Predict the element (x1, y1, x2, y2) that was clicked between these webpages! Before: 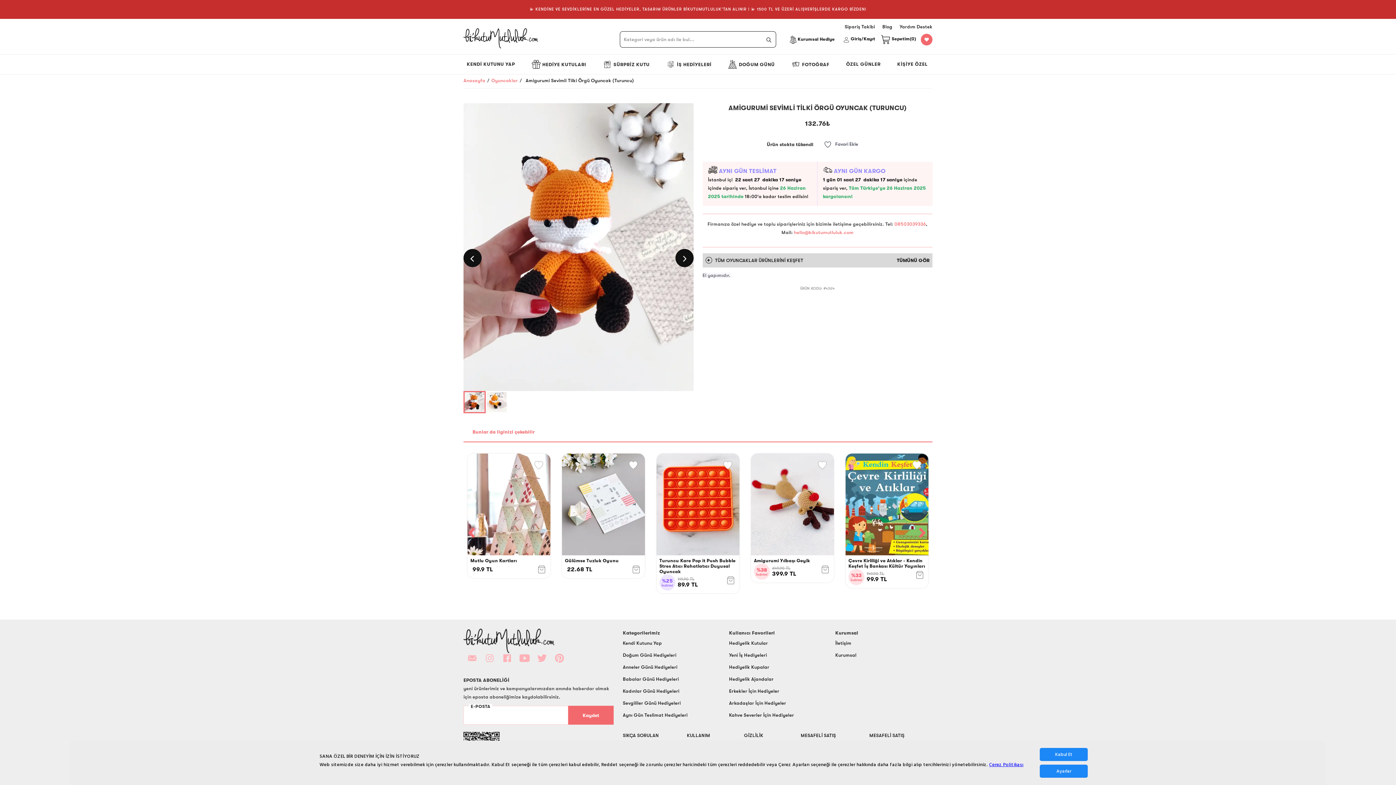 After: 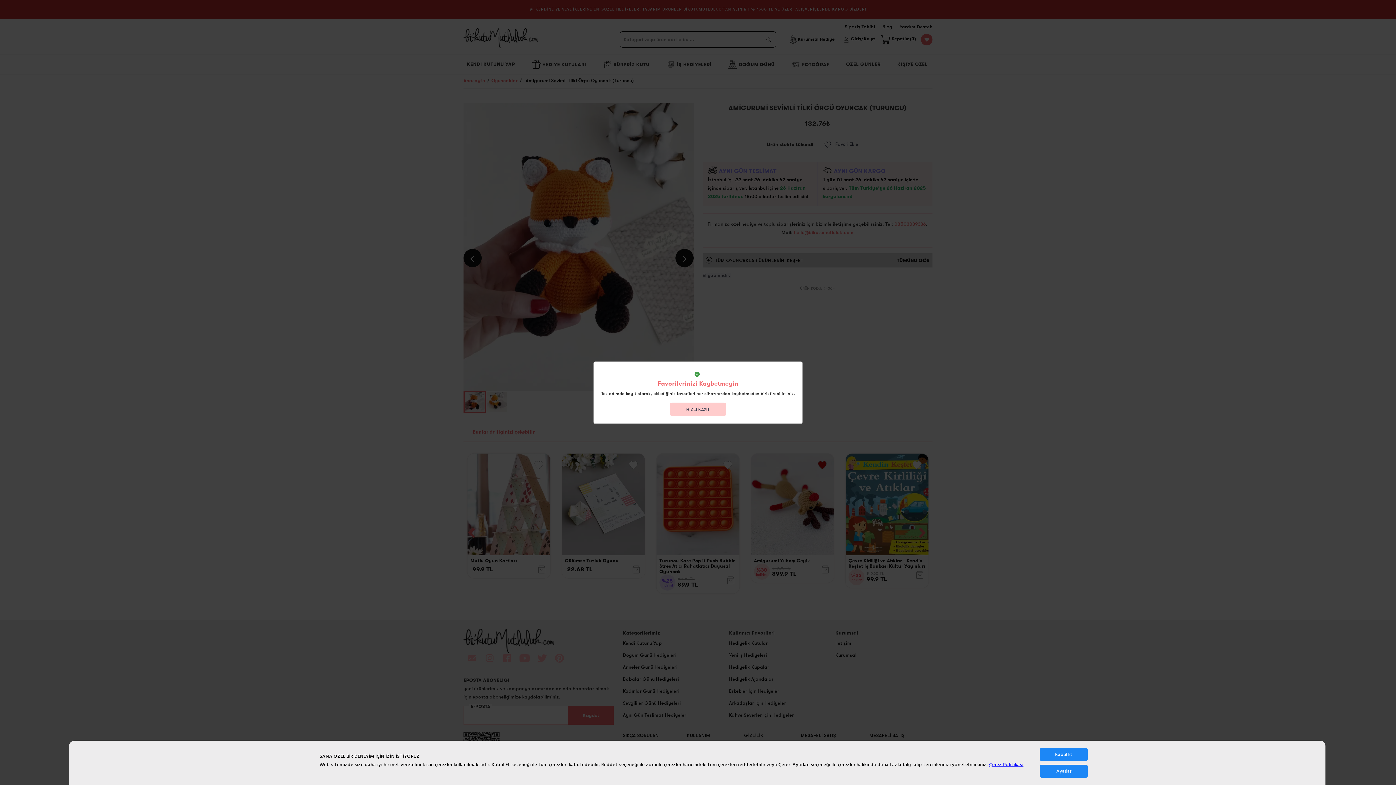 Action: bbox: (816, 459, 828, 471)